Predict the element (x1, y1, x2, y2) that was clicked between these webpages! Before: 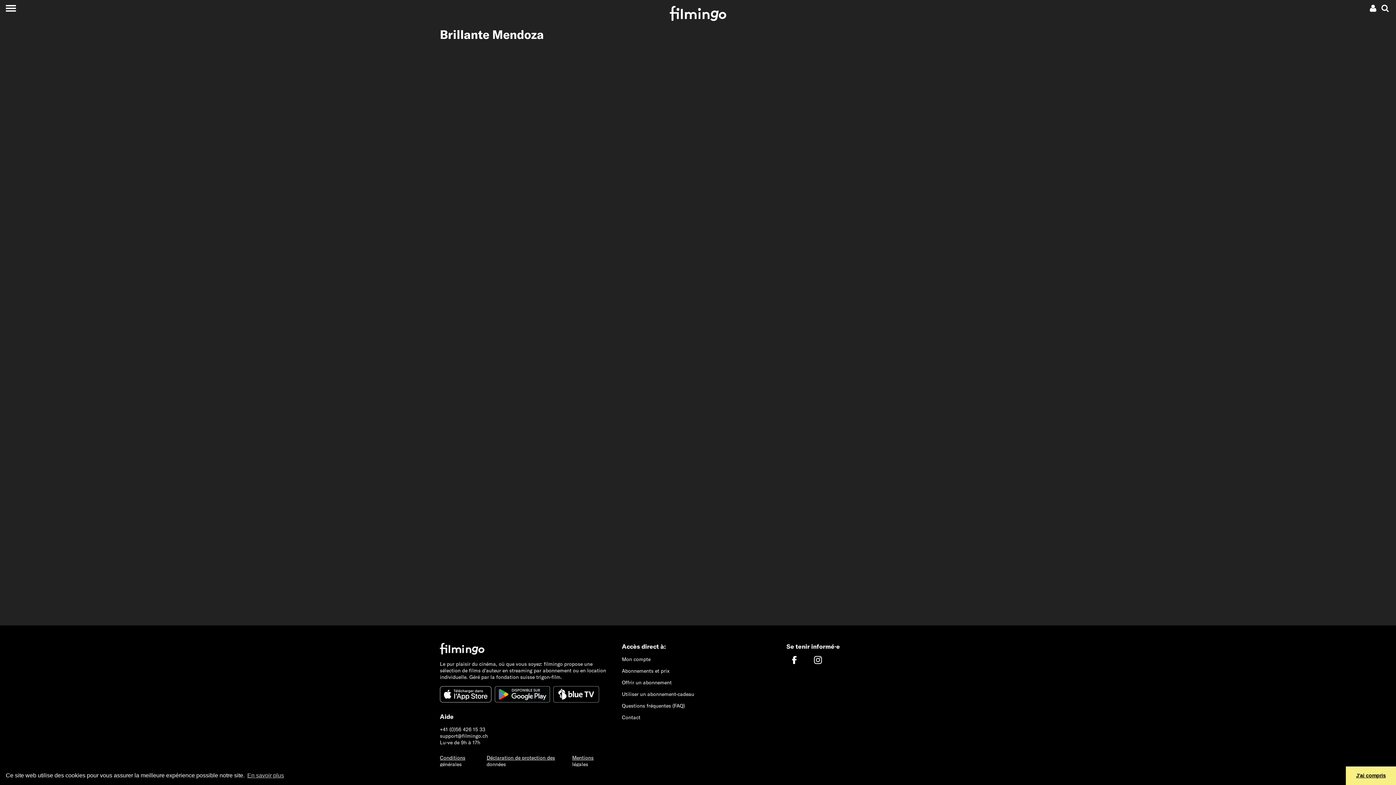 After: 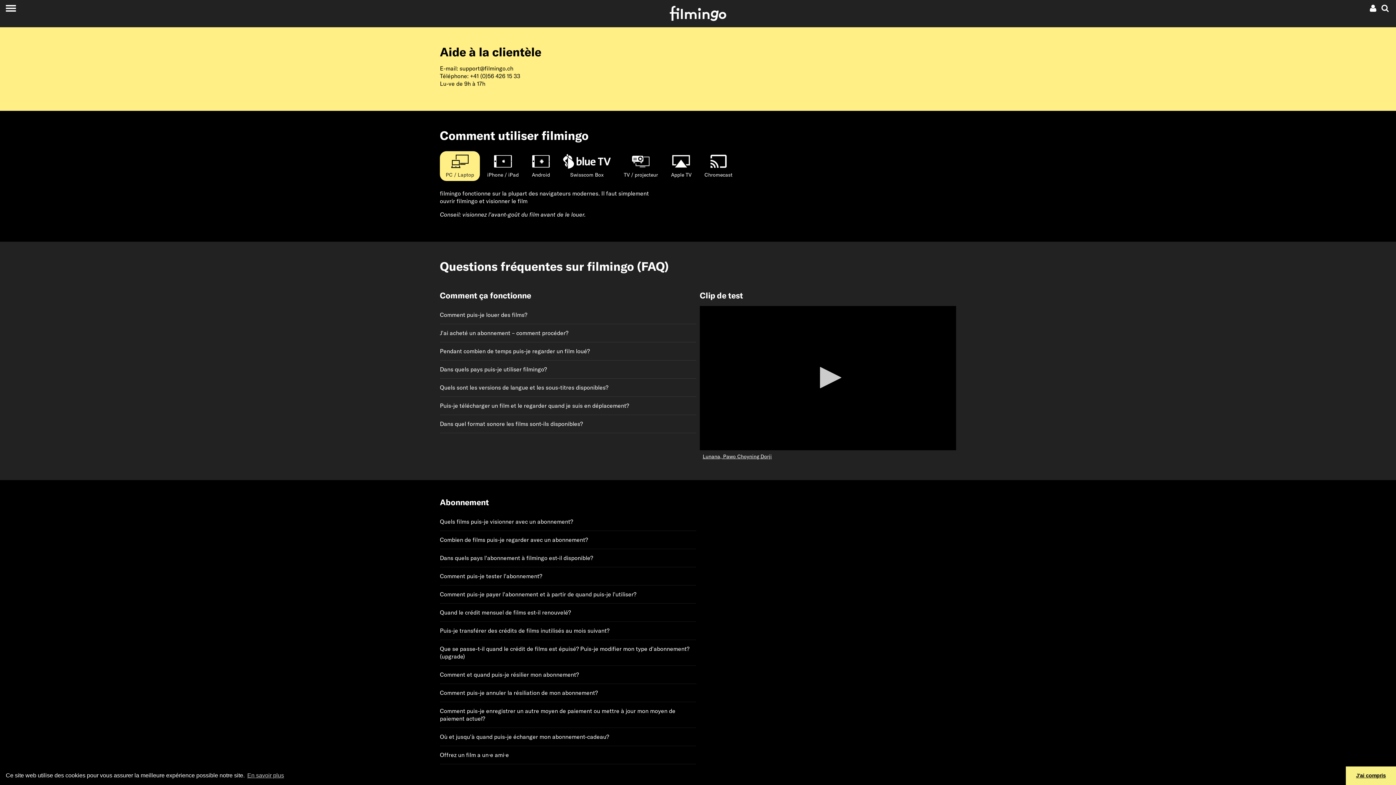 Action: bbox: (622, 702, 684, 709) label: Questions fréquentes (FAQ)